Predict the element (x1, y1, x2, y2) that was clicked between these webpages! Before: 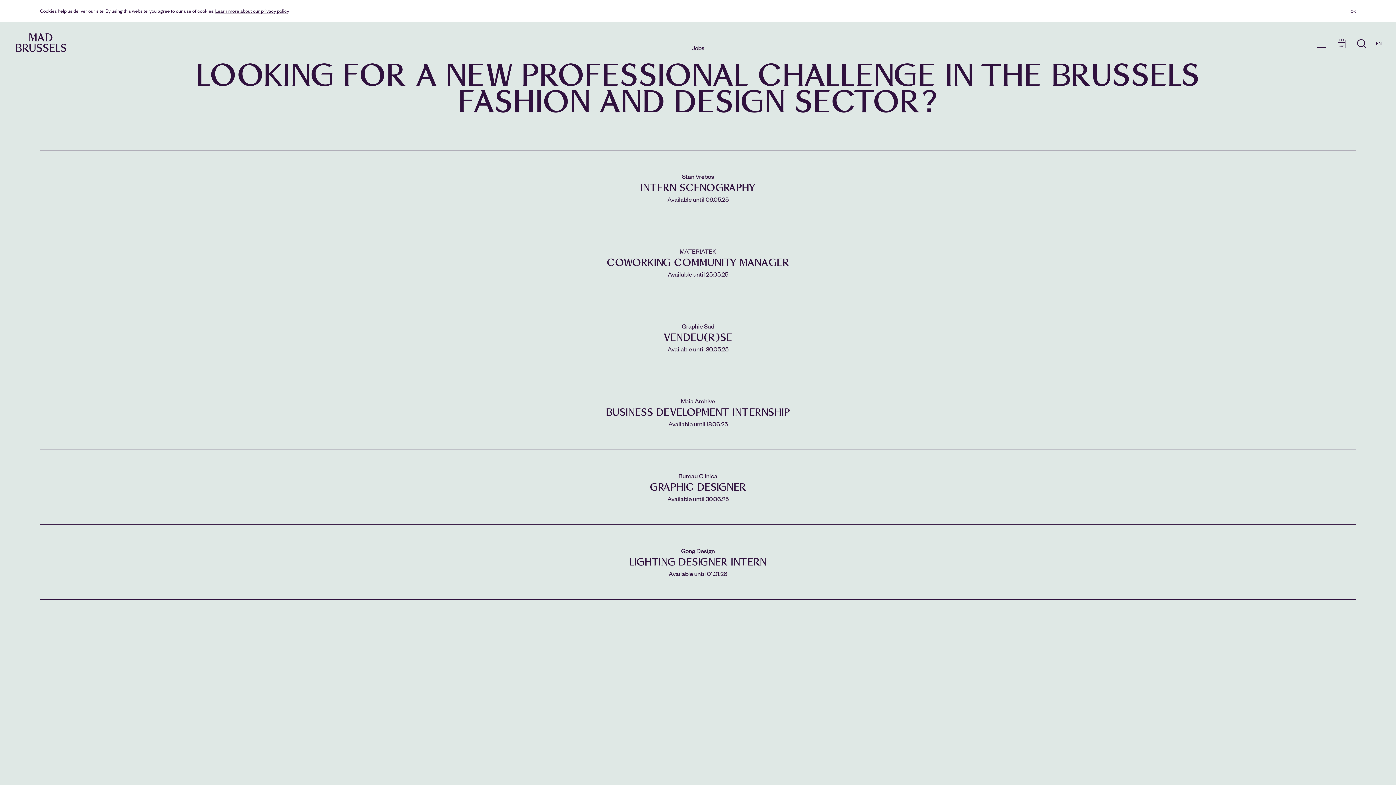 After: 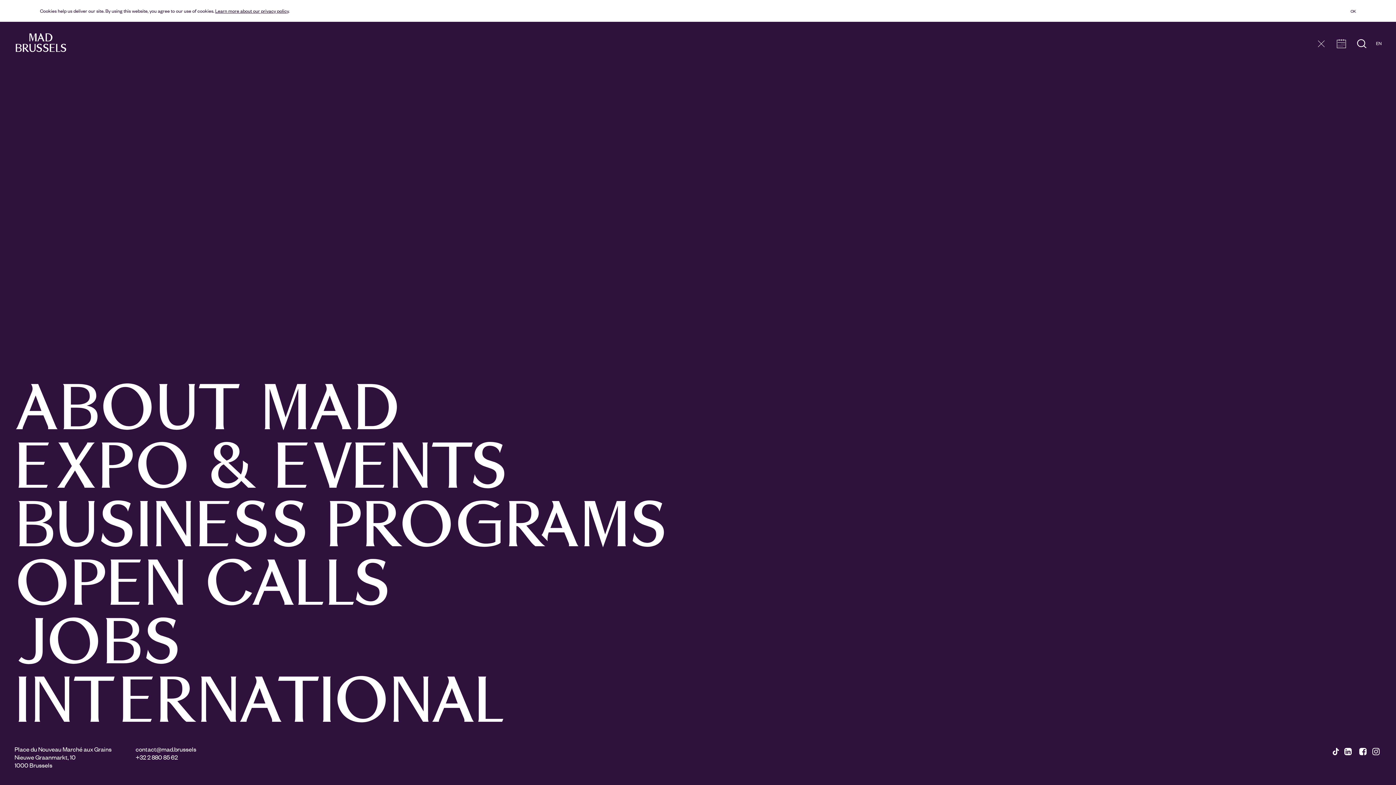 Action: bbox: (1317, 39, 1326, 47) label: menu